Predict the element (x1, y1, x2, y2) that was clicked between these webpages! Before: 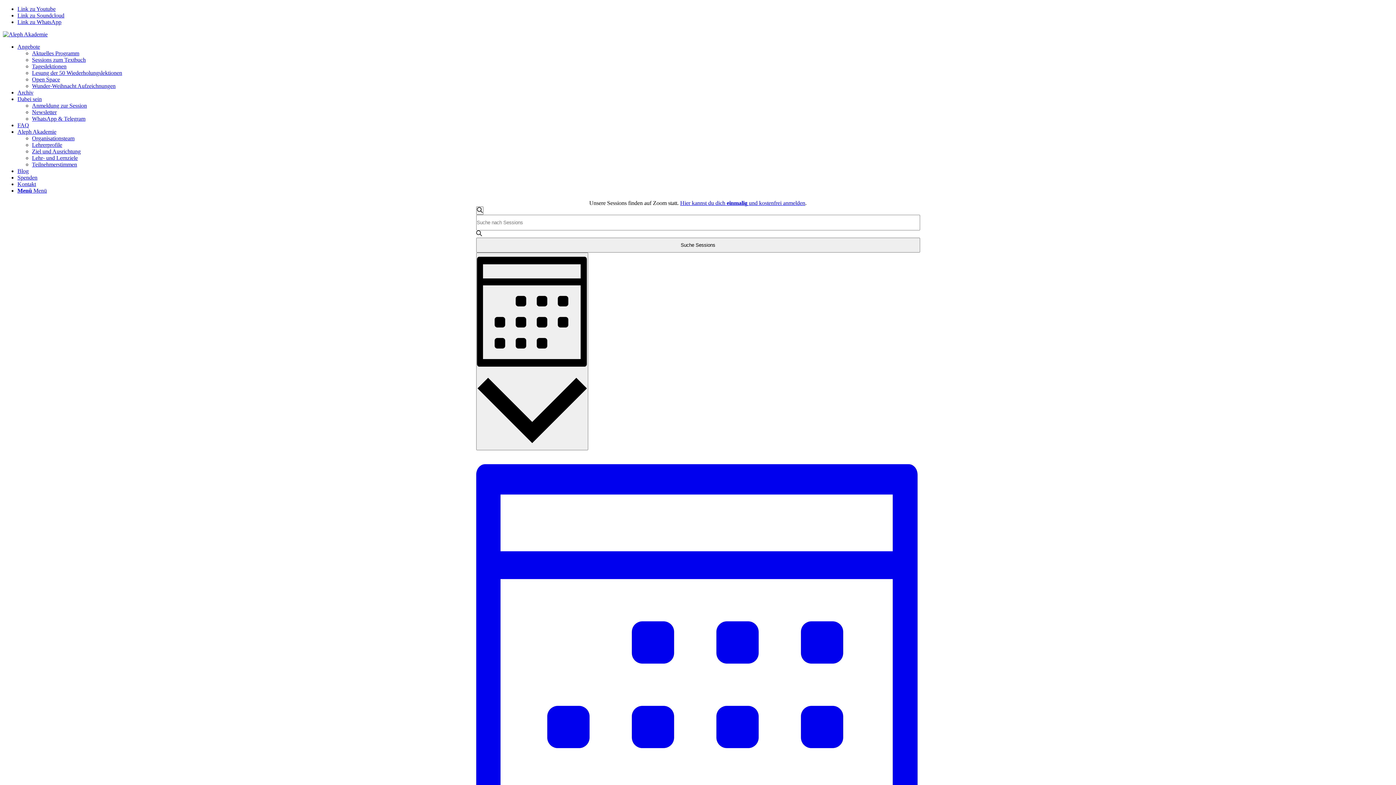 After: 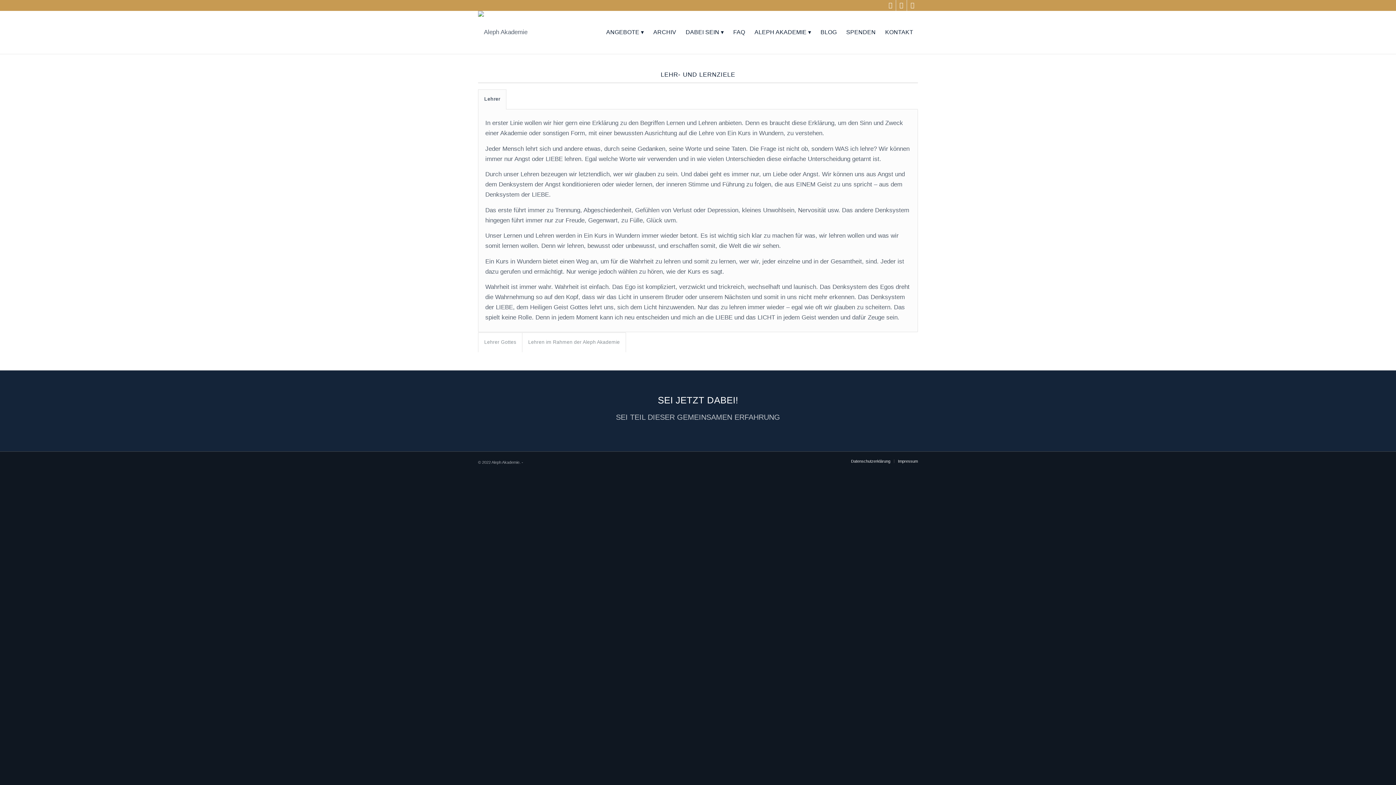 Action: label: Lehr- und Lernziele bbox: (32, 154, 77, 161)